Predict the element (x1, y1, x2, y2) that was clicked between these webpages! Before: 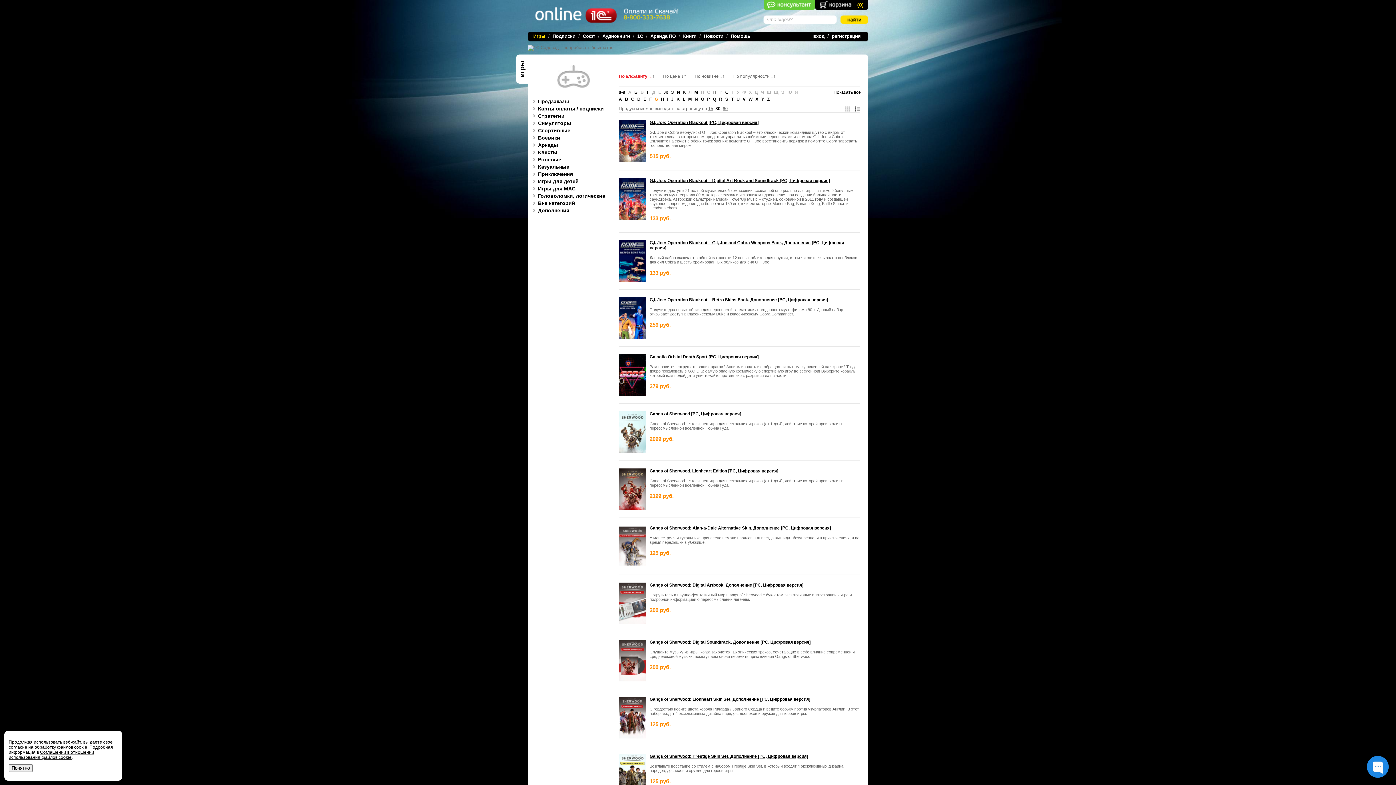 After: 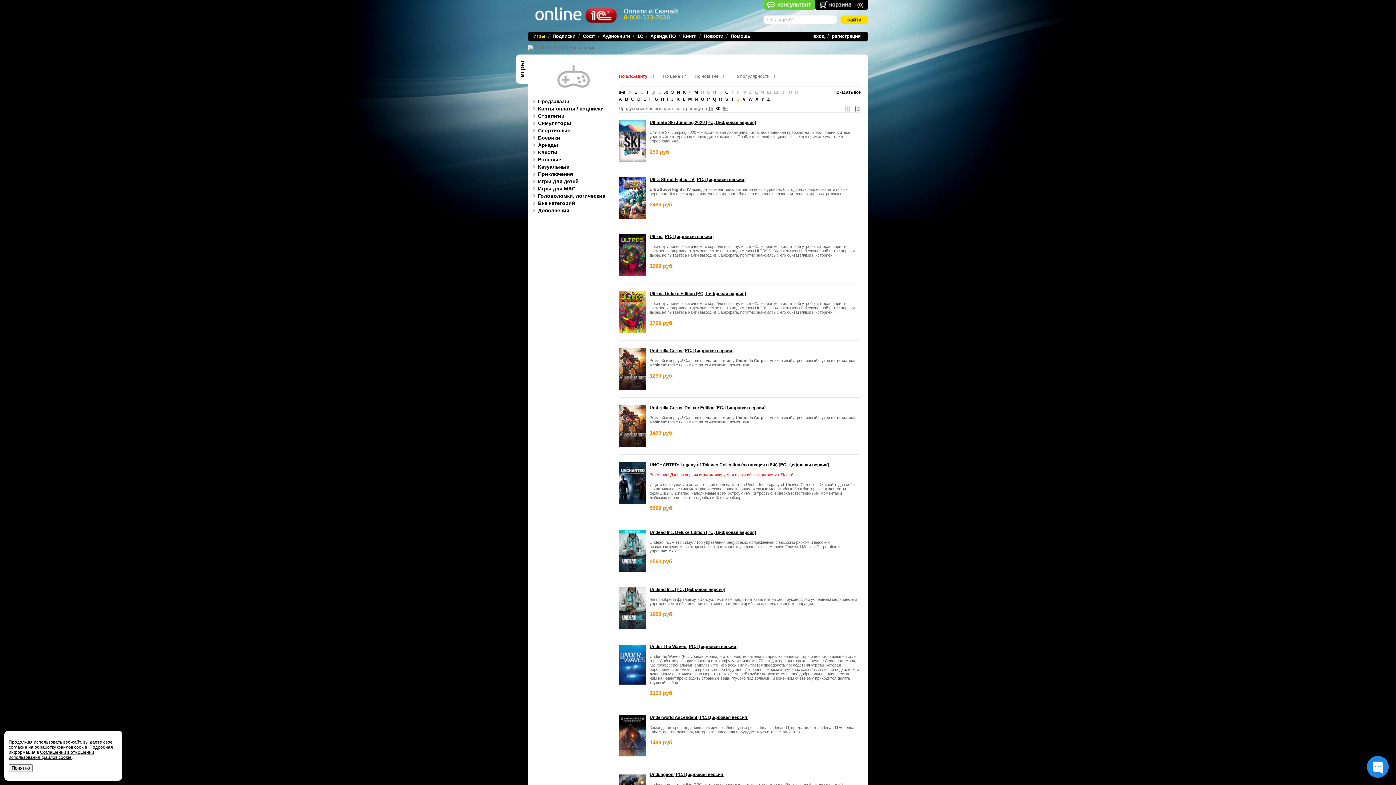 Action: label: U bbox: (736, 96, 740, 101)